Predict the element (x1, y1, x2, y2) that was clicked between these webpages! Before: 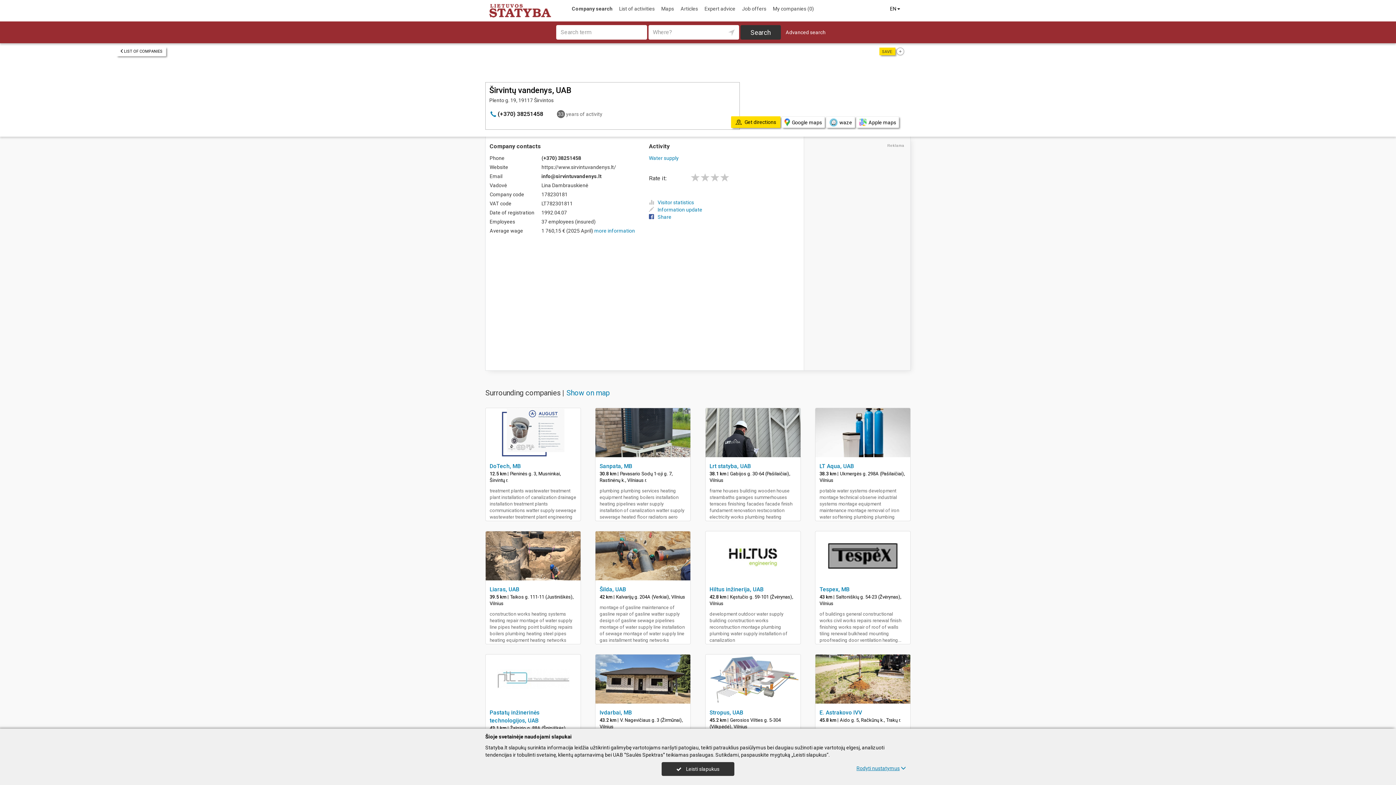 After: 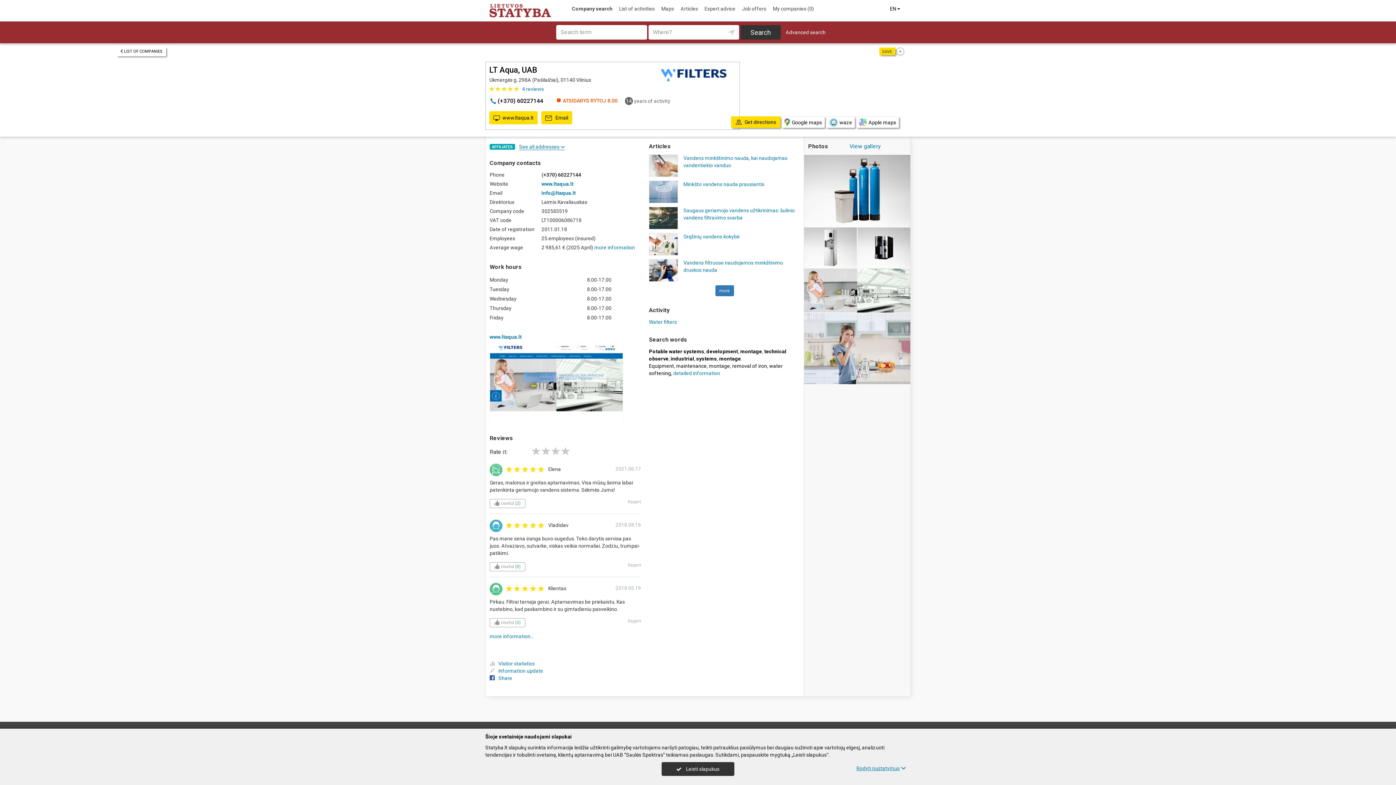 Action: bbox: (815, 449, 946, 455)